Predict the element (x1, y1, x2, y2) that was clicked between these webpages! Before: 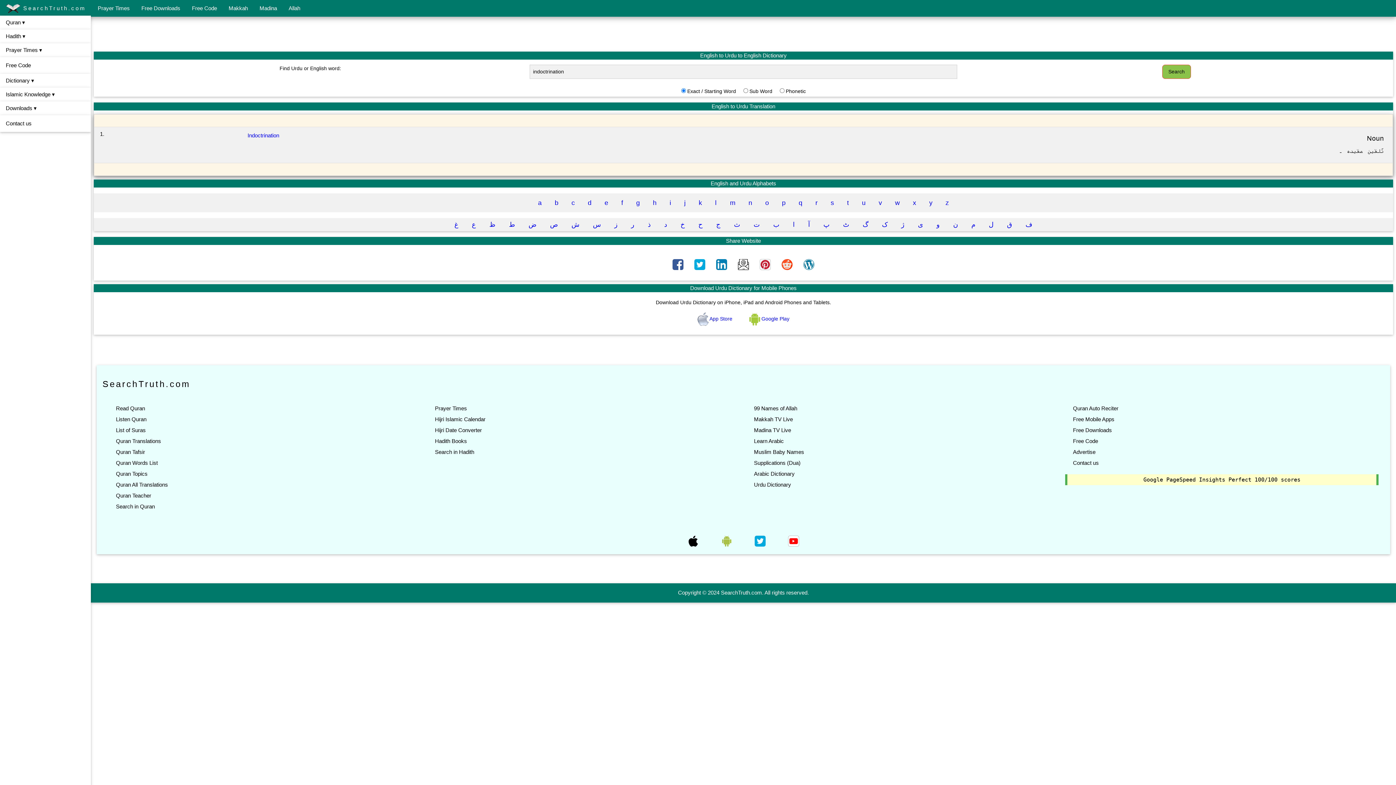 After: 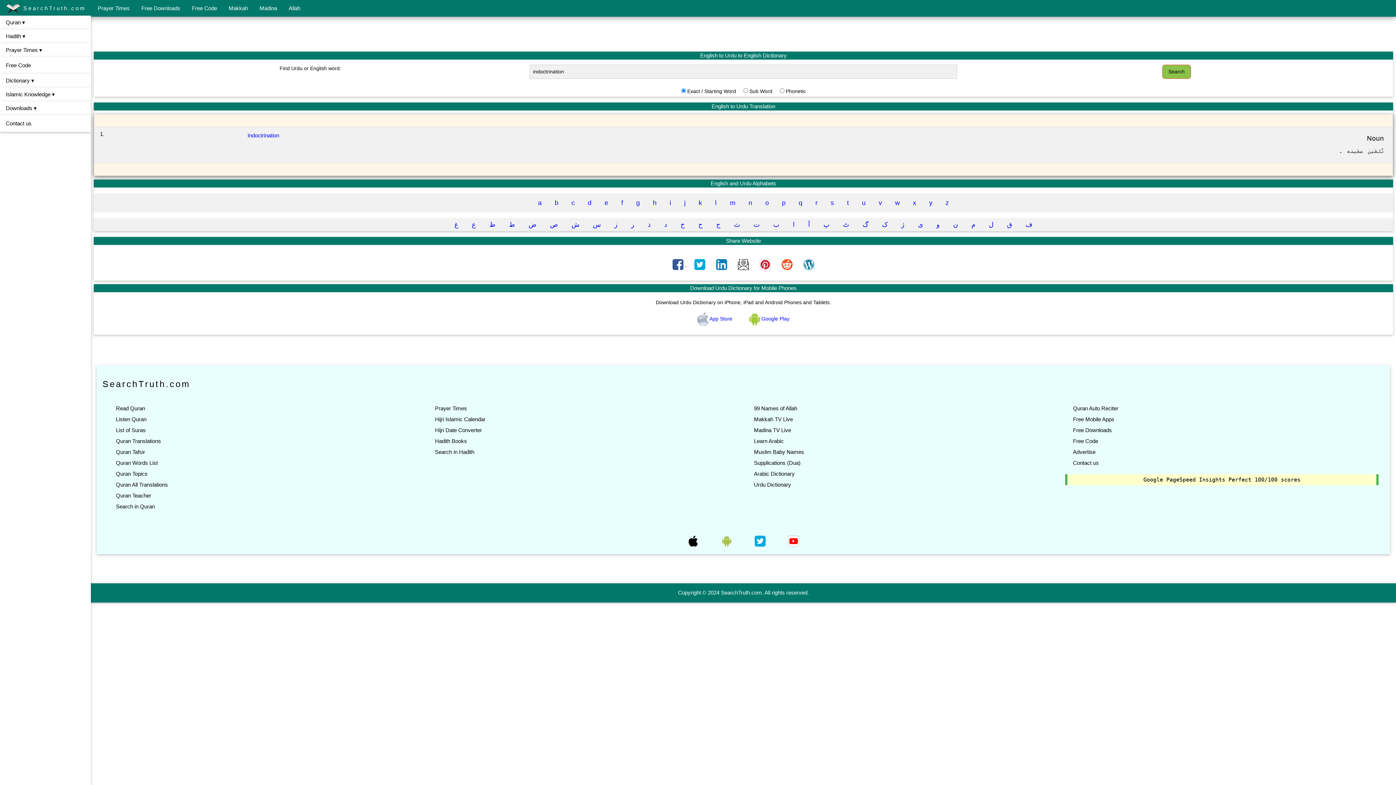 Action: label:   bbox: (669, 261, 688, 267)